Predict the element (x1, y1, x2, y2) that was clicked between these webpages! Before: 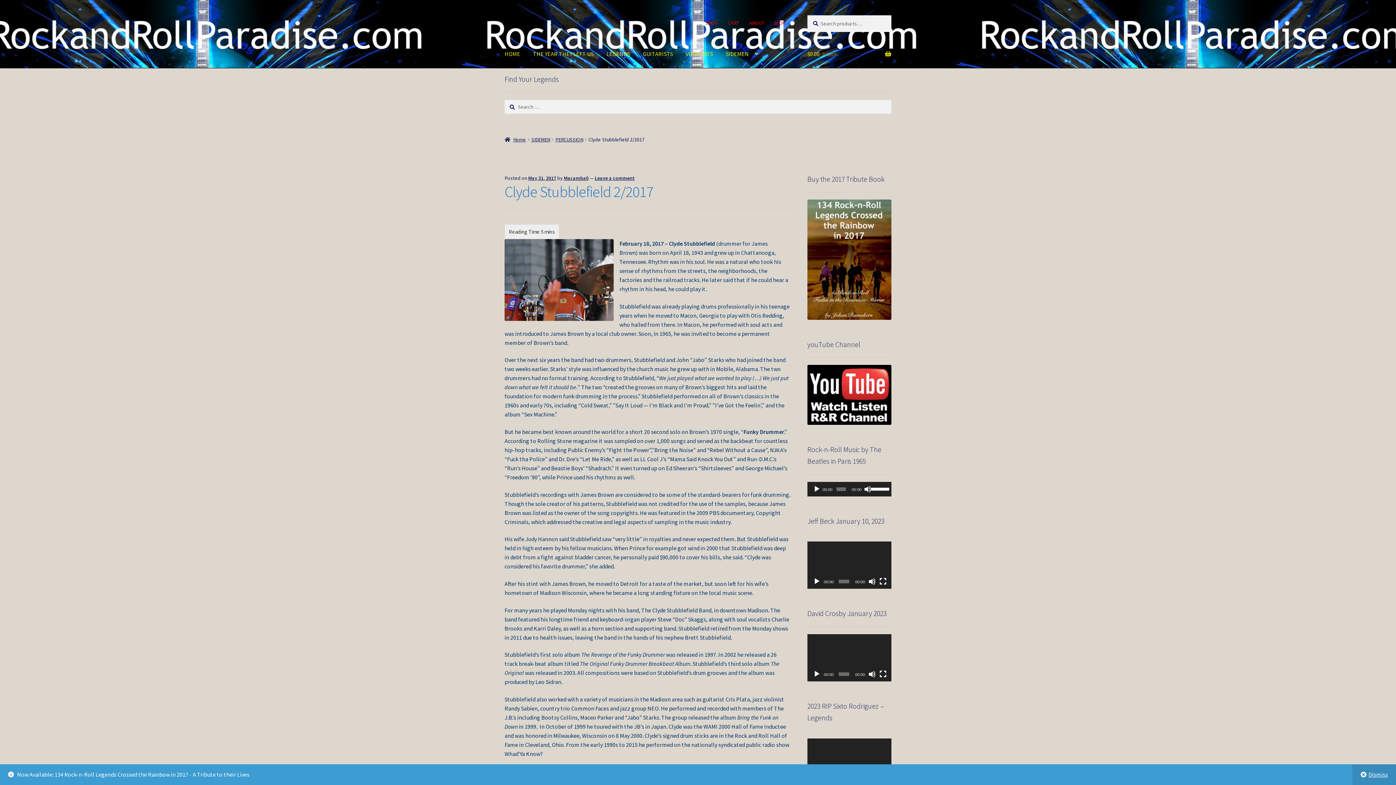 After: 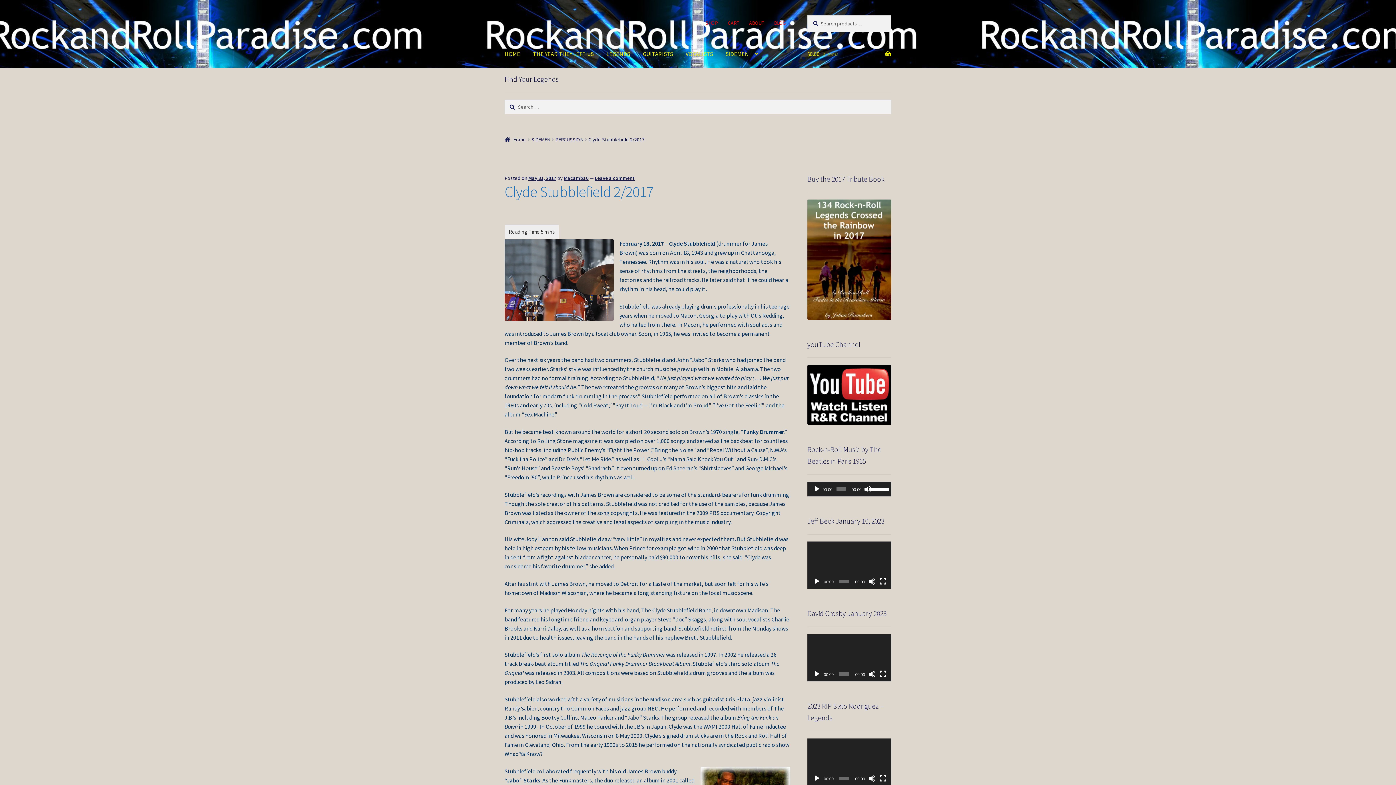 Action: bbox: (1352, 764, 1396, 785) label: Dismiss